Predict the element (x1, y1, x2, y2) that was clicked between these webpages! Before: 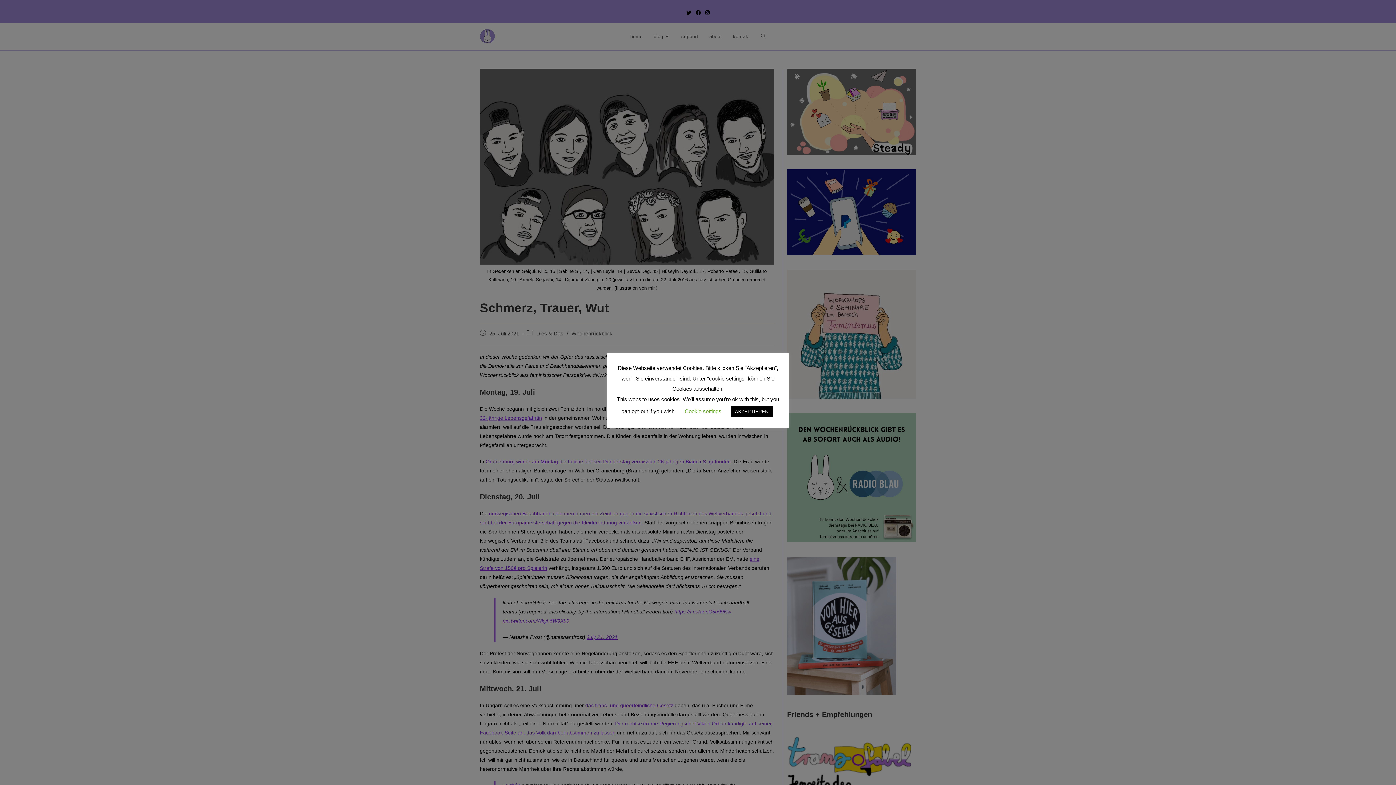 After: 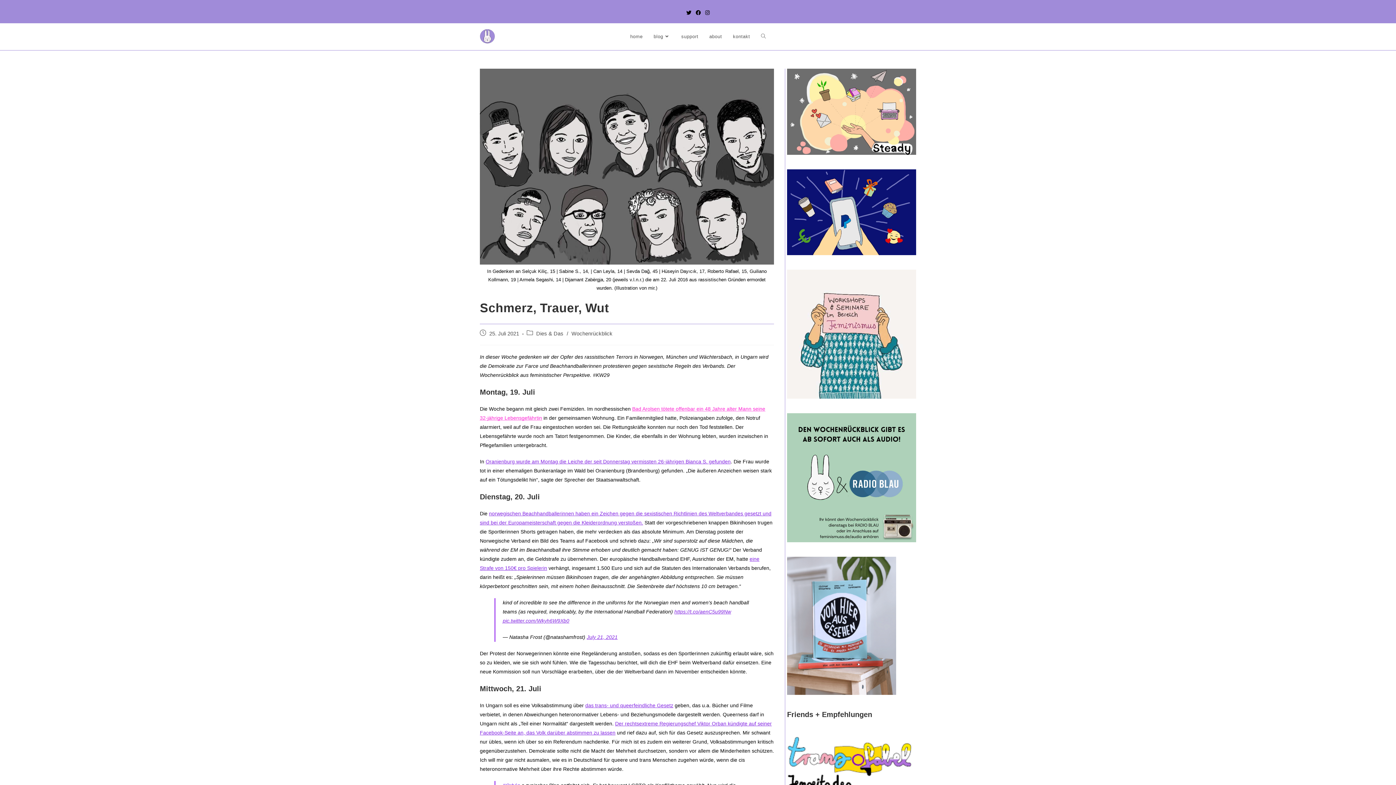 Action: bbox: (730, 406, 772, 417) label: AKZEPTIEREN